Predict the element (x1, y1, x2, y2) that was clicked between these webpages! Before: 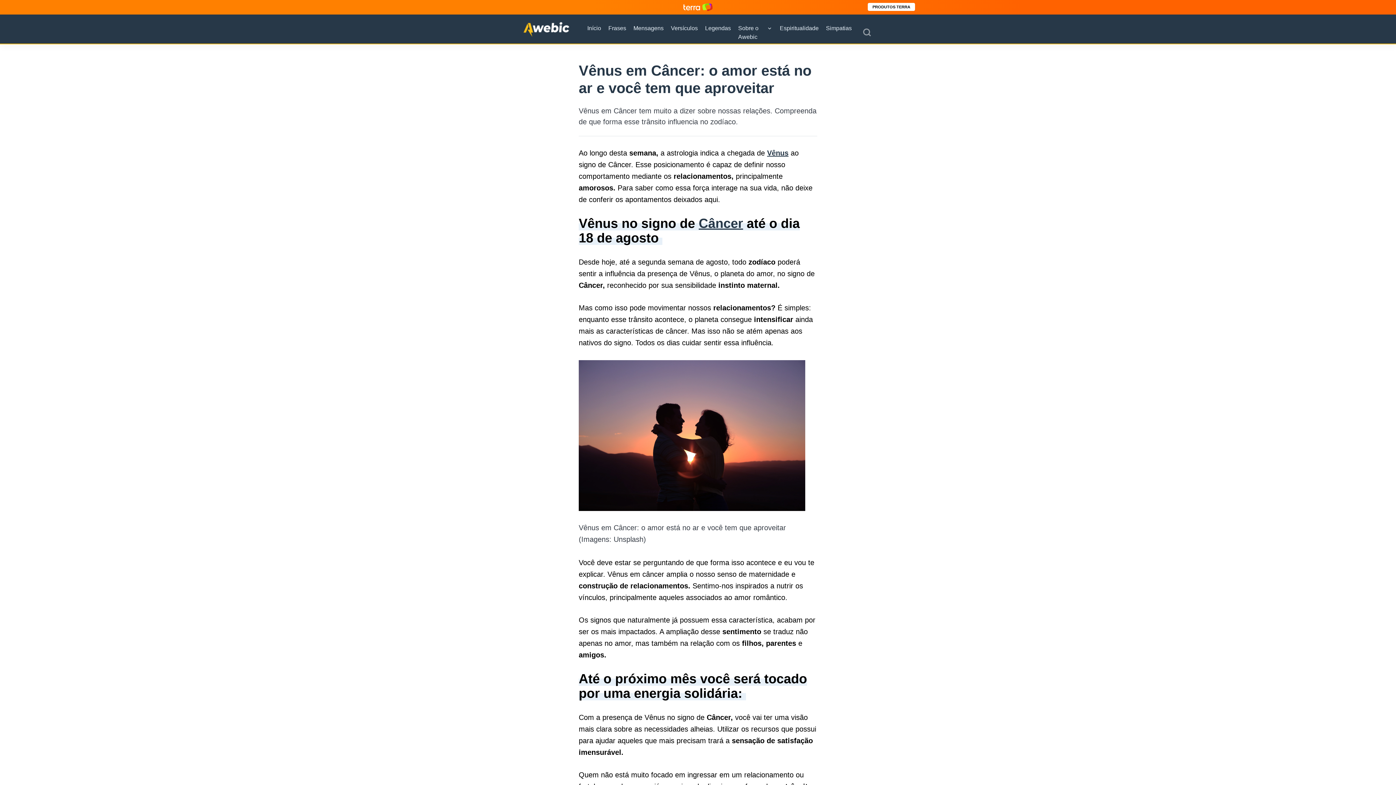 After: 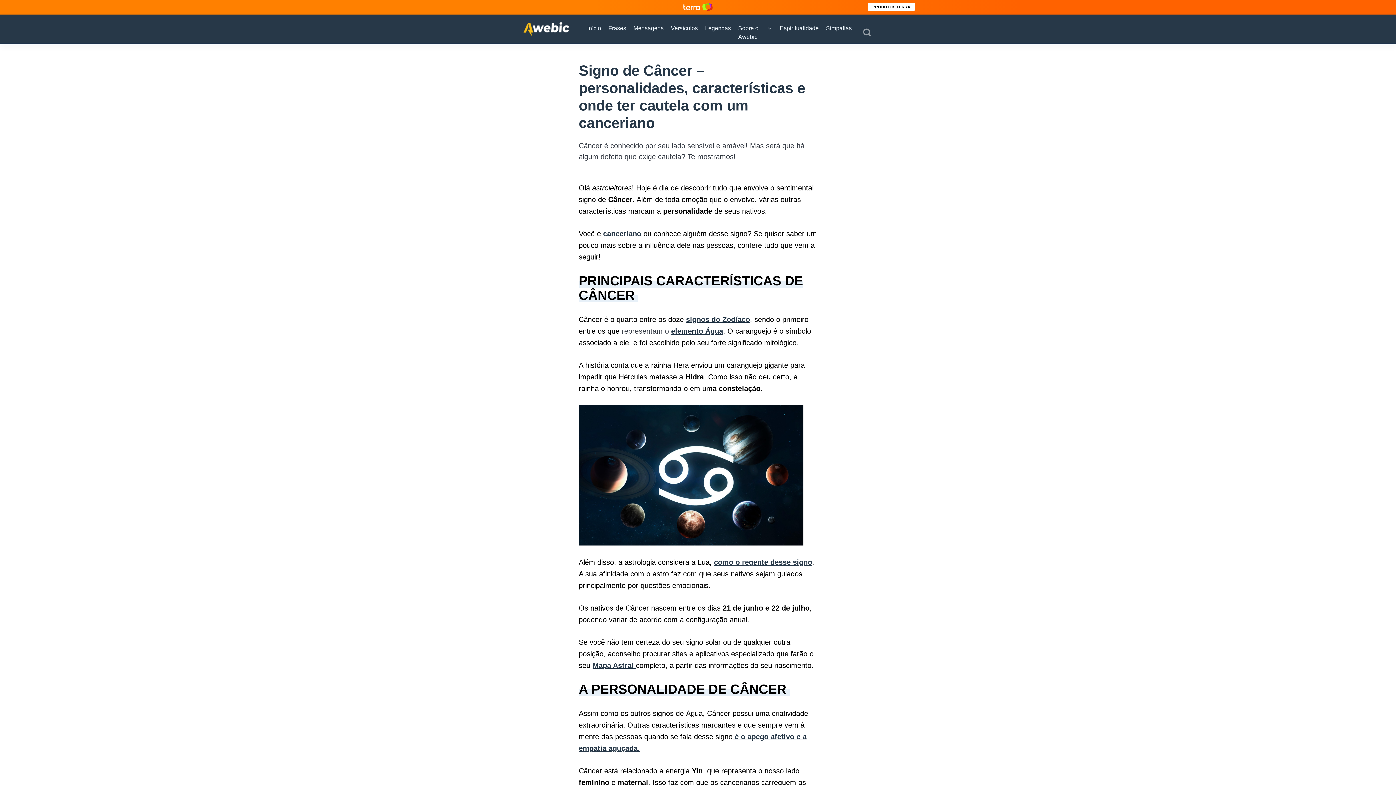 Action: label: Câncer bbox: (698, 237, 743, 252)